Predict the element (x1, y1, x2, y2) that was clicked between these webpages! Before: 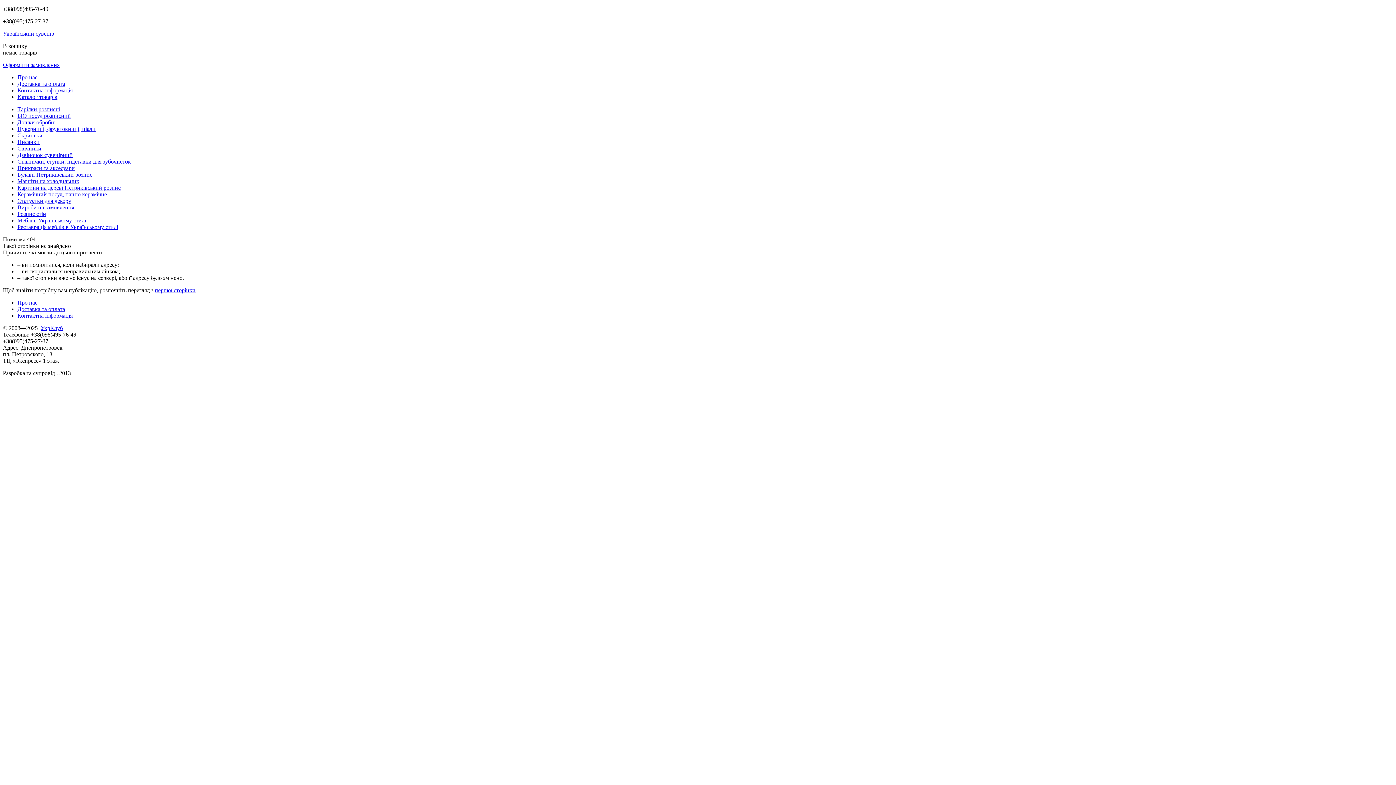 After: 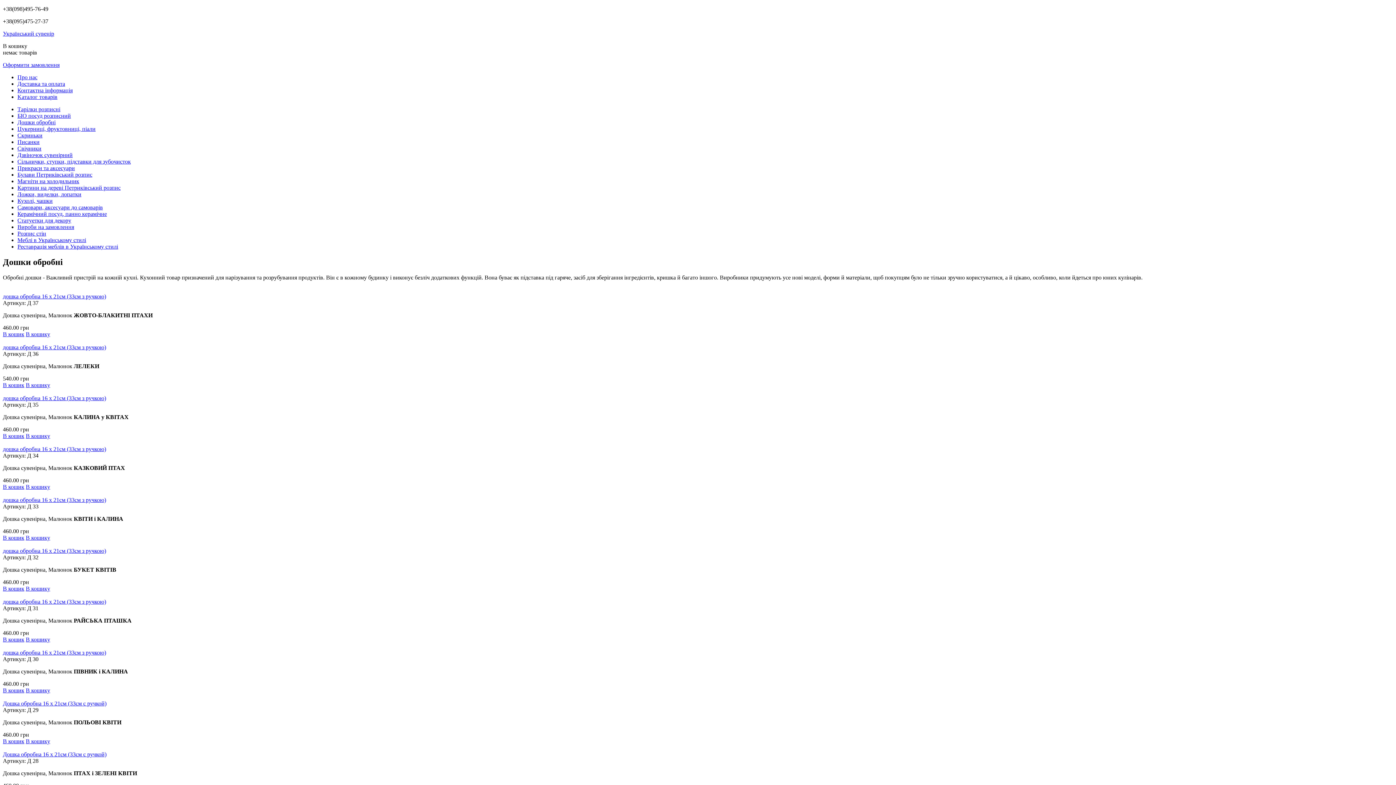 Action: bbox: (17, 119, 55, 125) label: Дошки обробні